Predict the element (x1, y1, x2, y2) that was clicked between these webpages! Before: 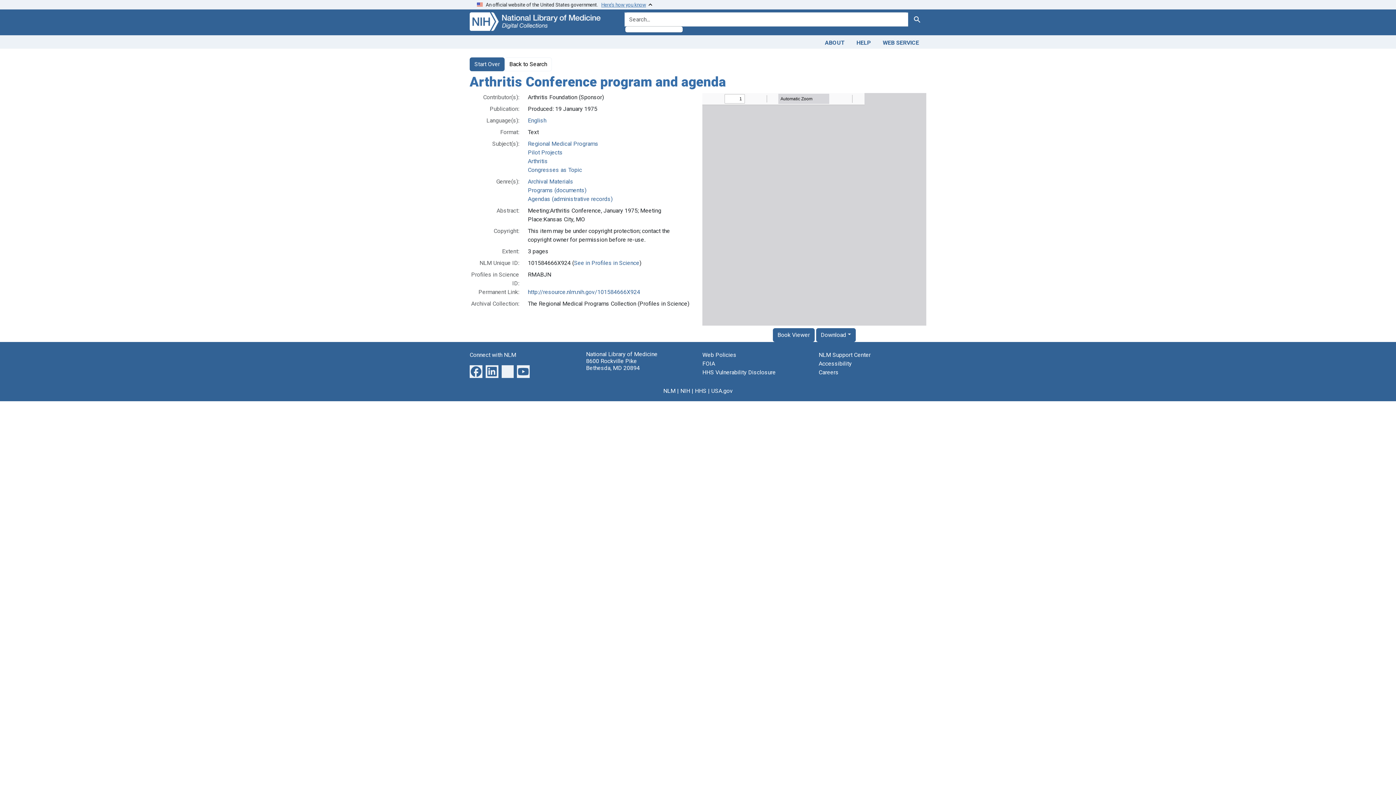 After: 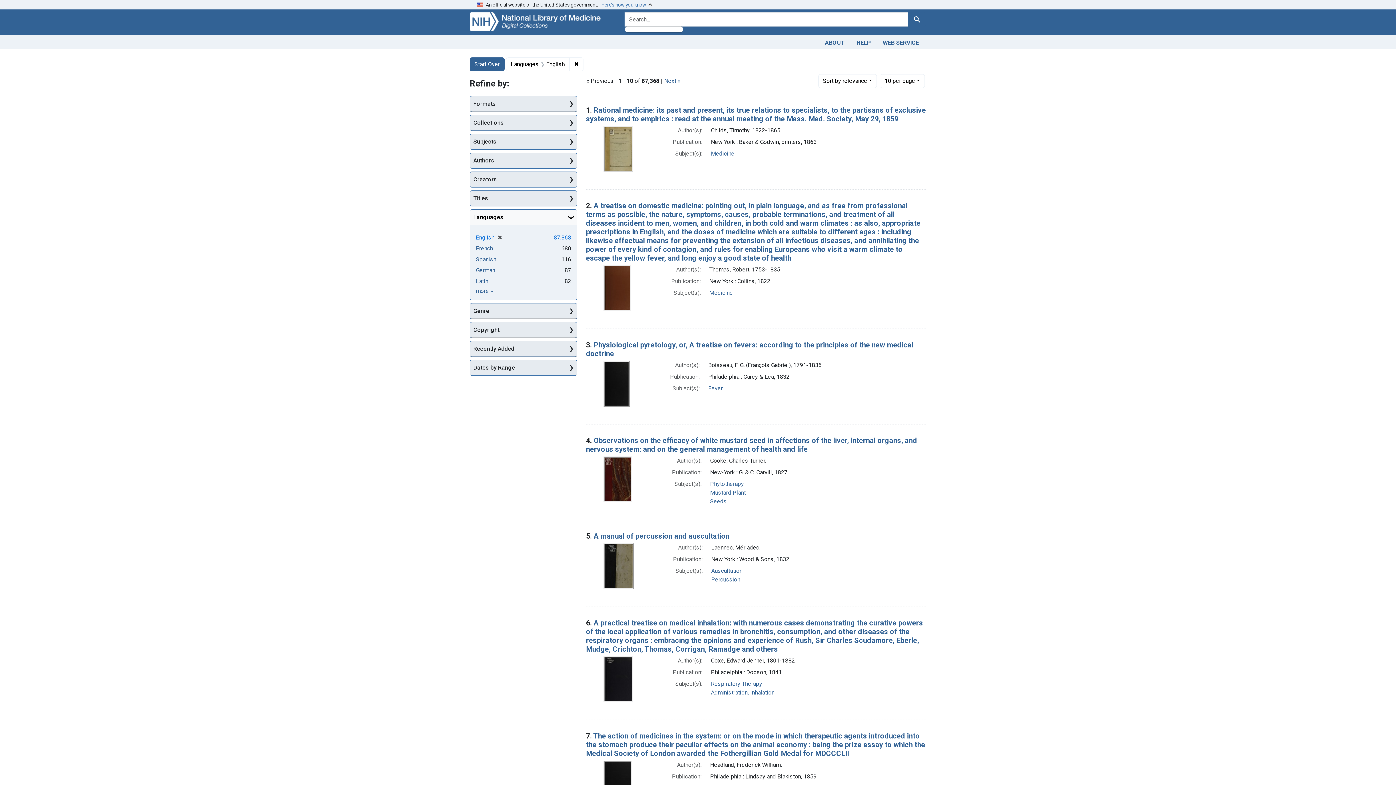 Action: bbox: (528, 116, 546, 123) label: English